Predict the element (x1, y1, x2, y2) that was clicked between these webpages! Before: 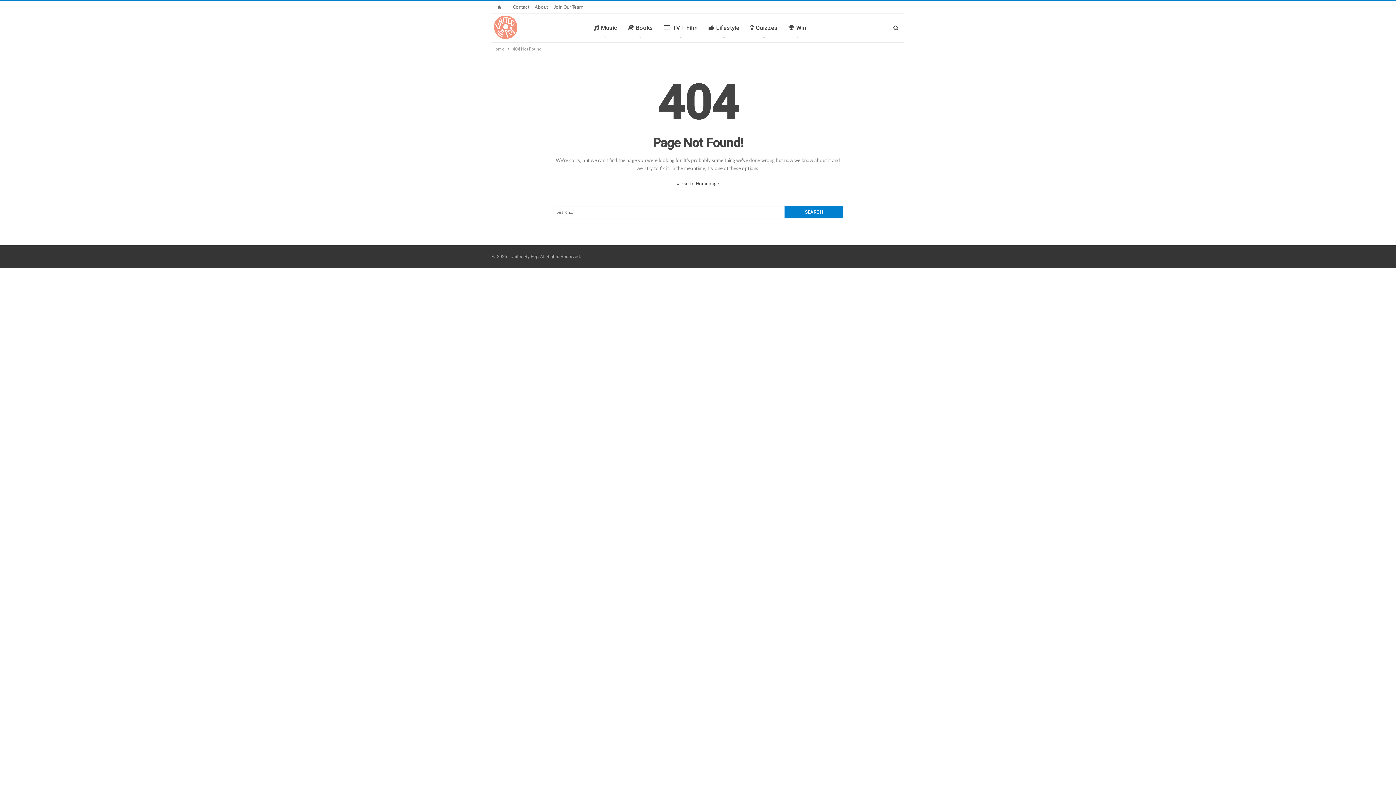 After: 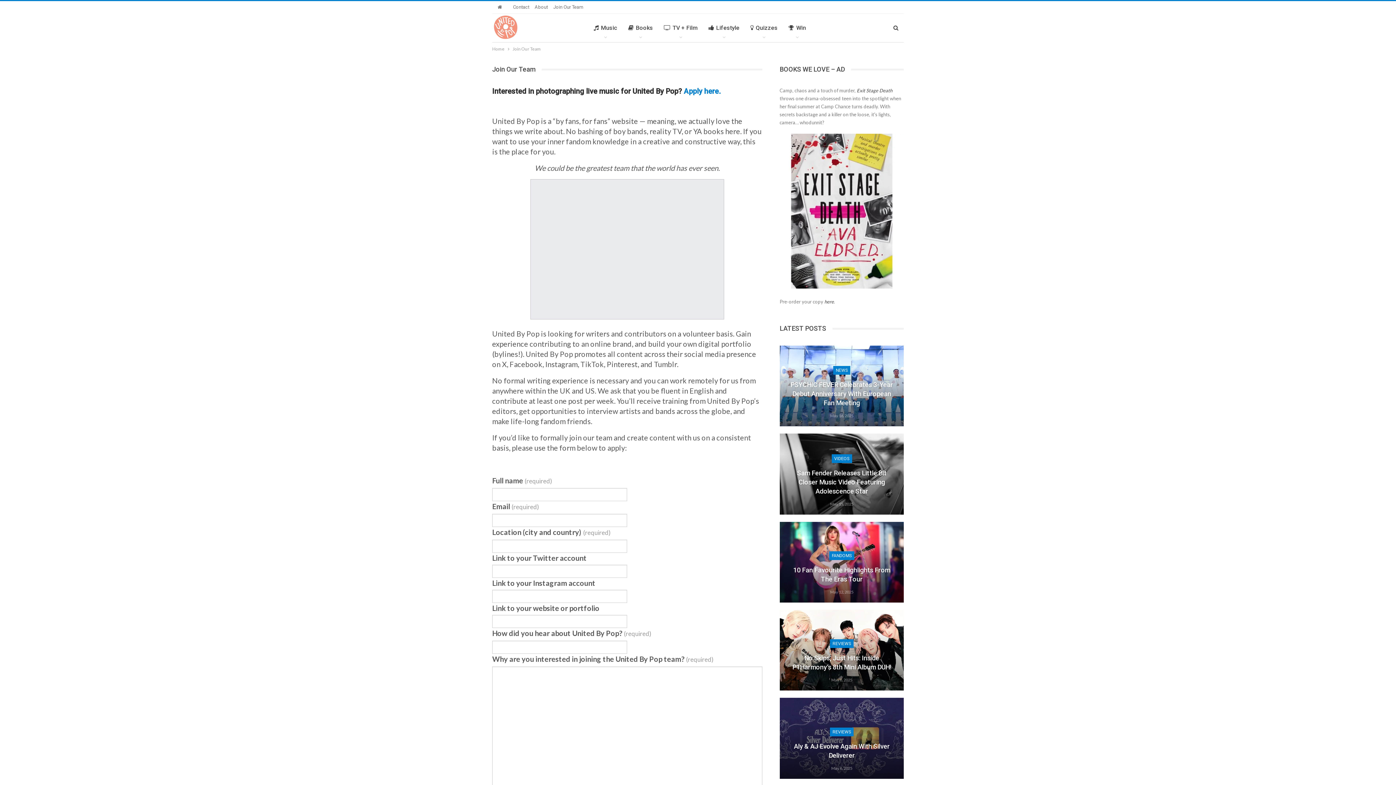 Action: bbox: (553, 4, 583, 9) label: Join Our Team